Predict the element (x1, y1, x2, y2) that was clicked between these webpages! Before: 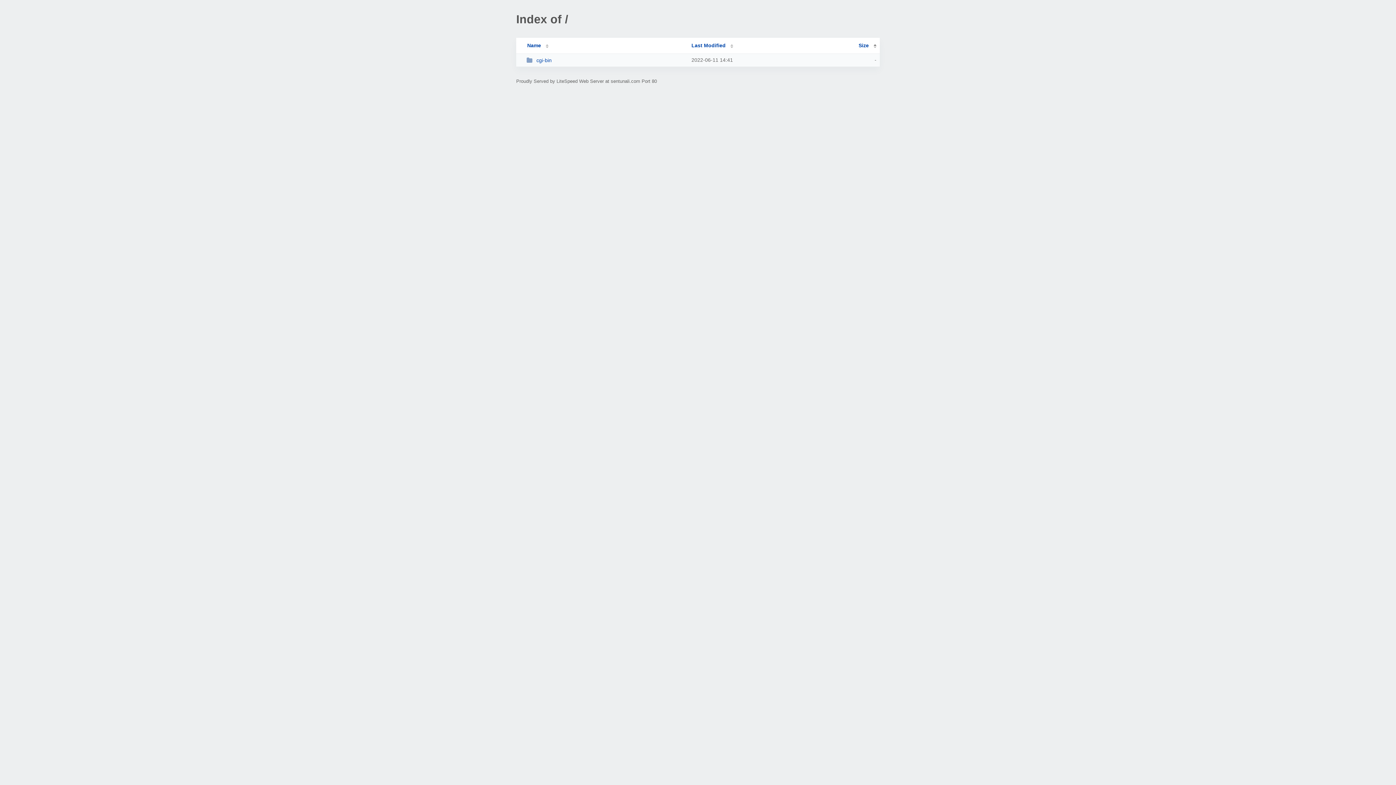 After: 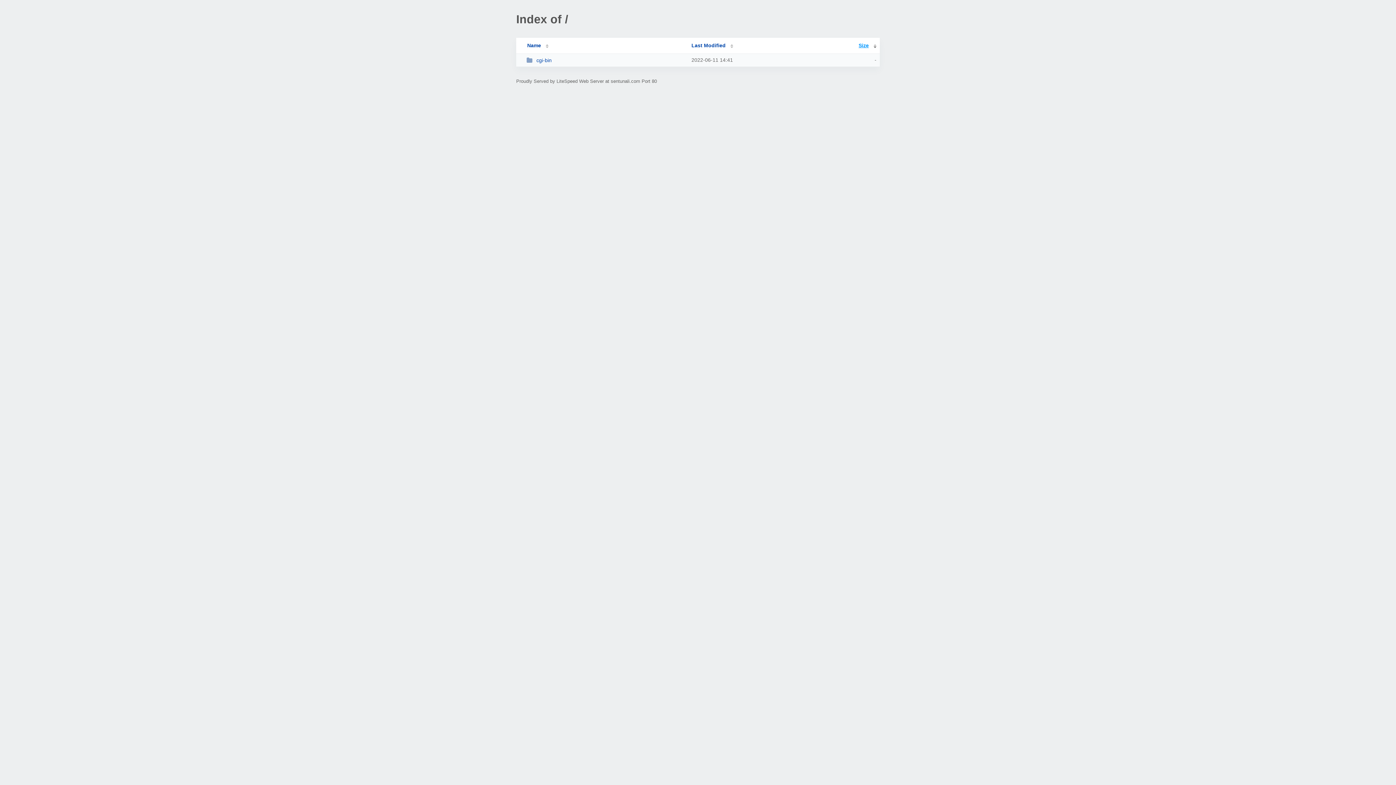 Action: bbox: (858, 42, 876, 48) label: Size